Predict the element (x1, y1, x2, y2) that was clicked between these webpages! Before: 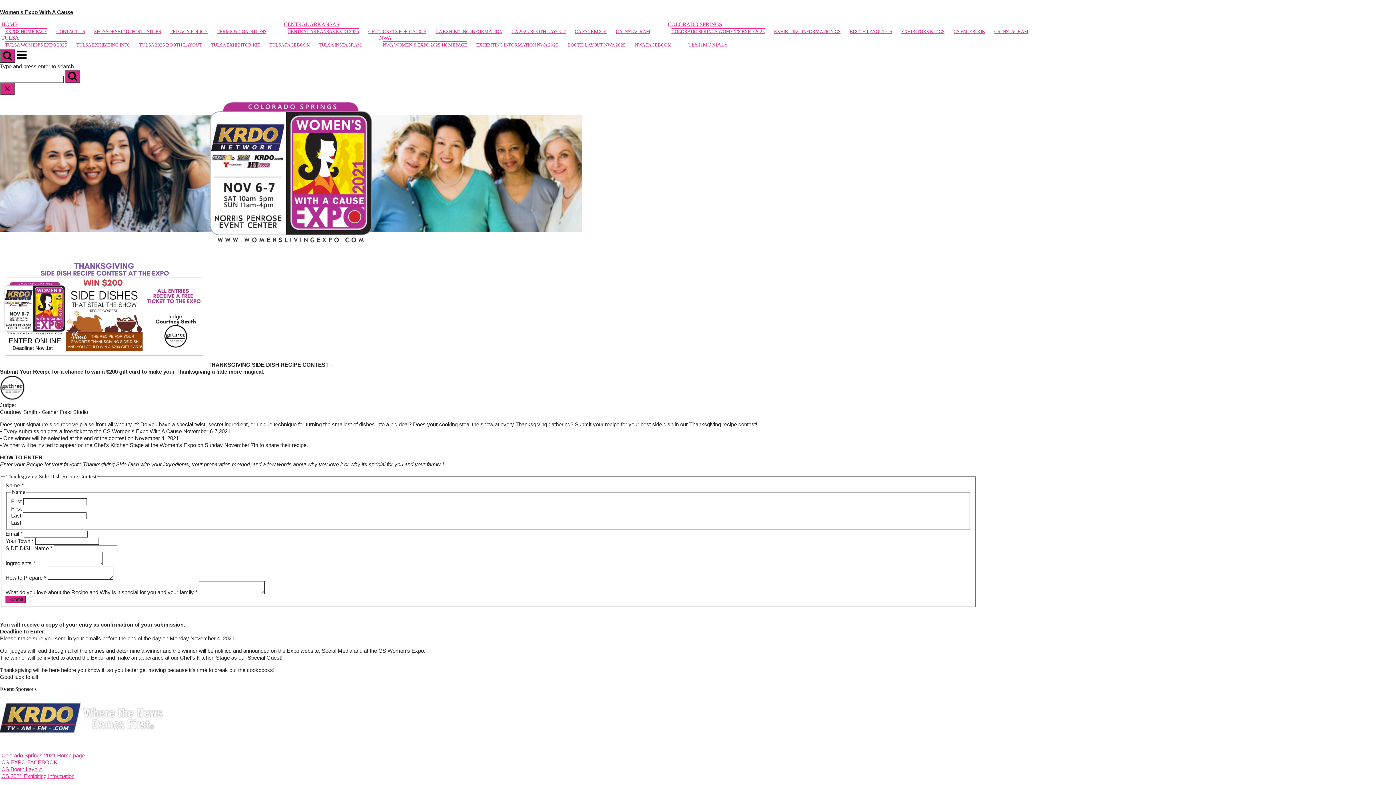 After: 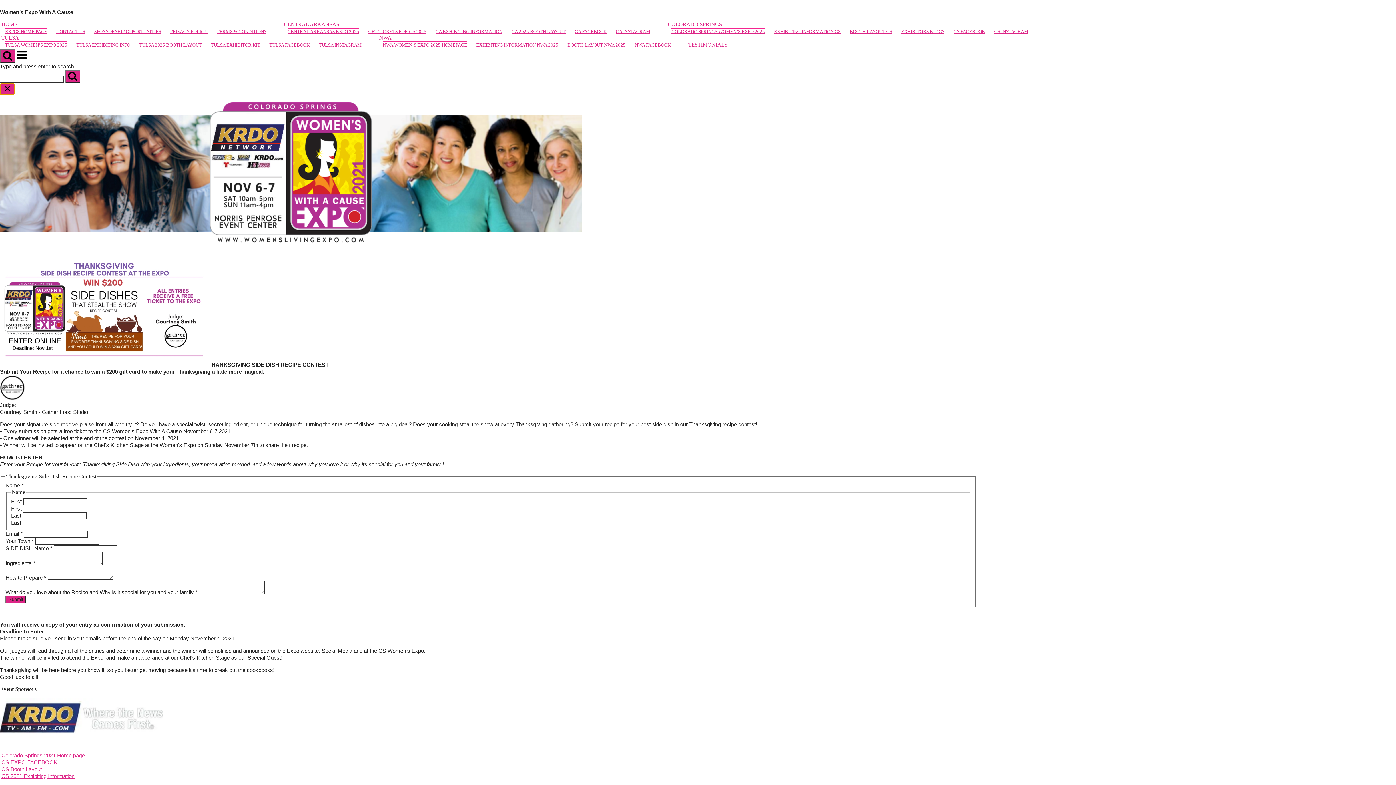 Action: label: Close search bbox: (0, 83, 14, 95)